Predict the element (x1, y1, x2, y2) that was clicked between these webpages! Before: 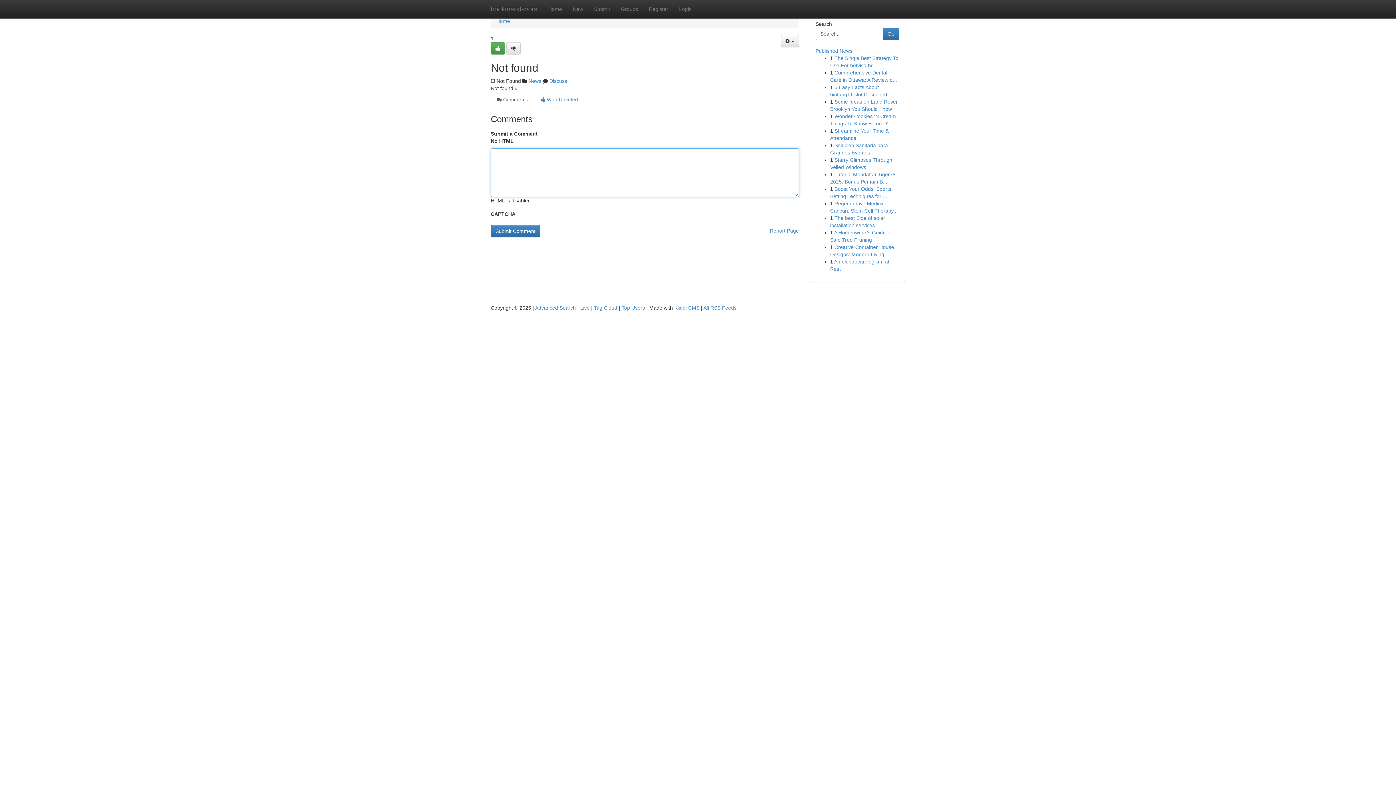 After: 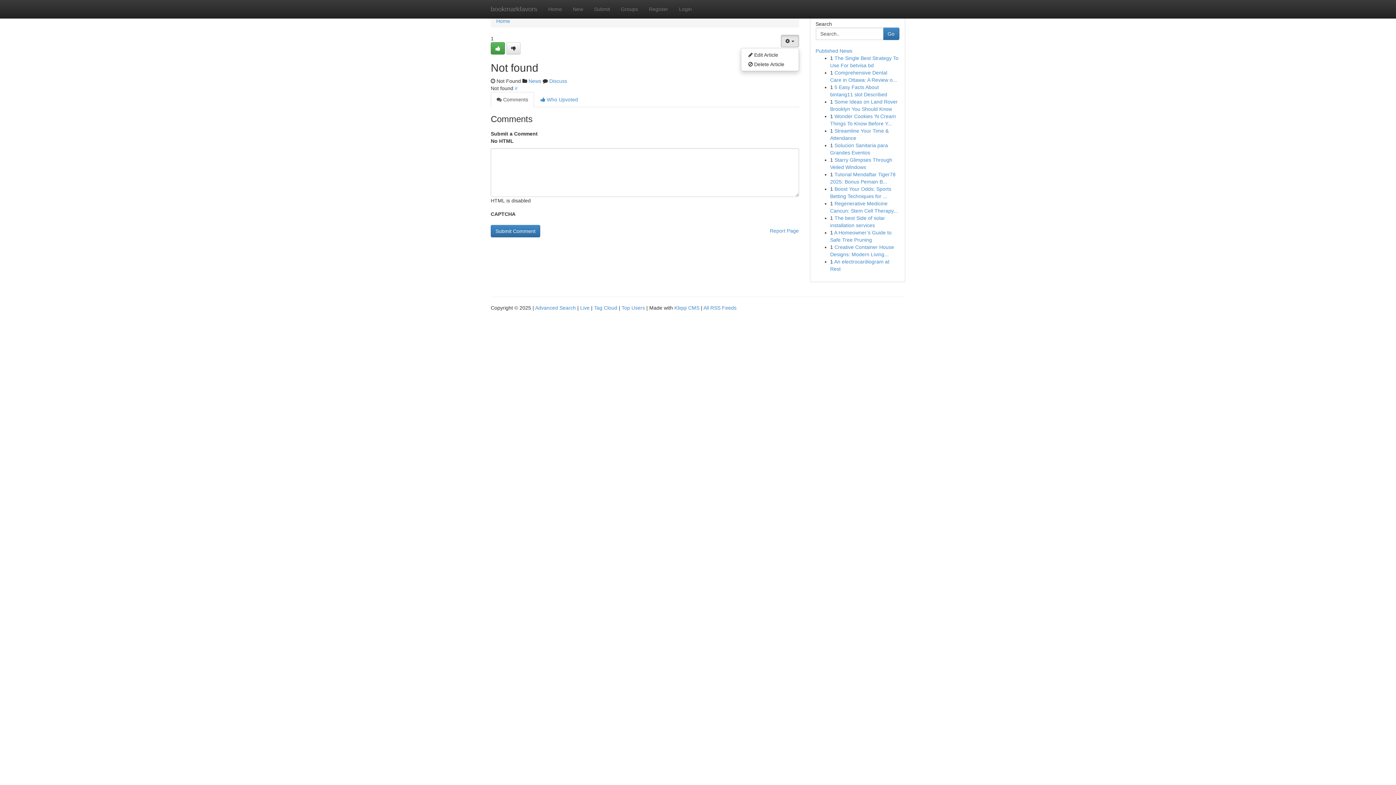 Action: label:   bbox: (780, 34, 799, 47)